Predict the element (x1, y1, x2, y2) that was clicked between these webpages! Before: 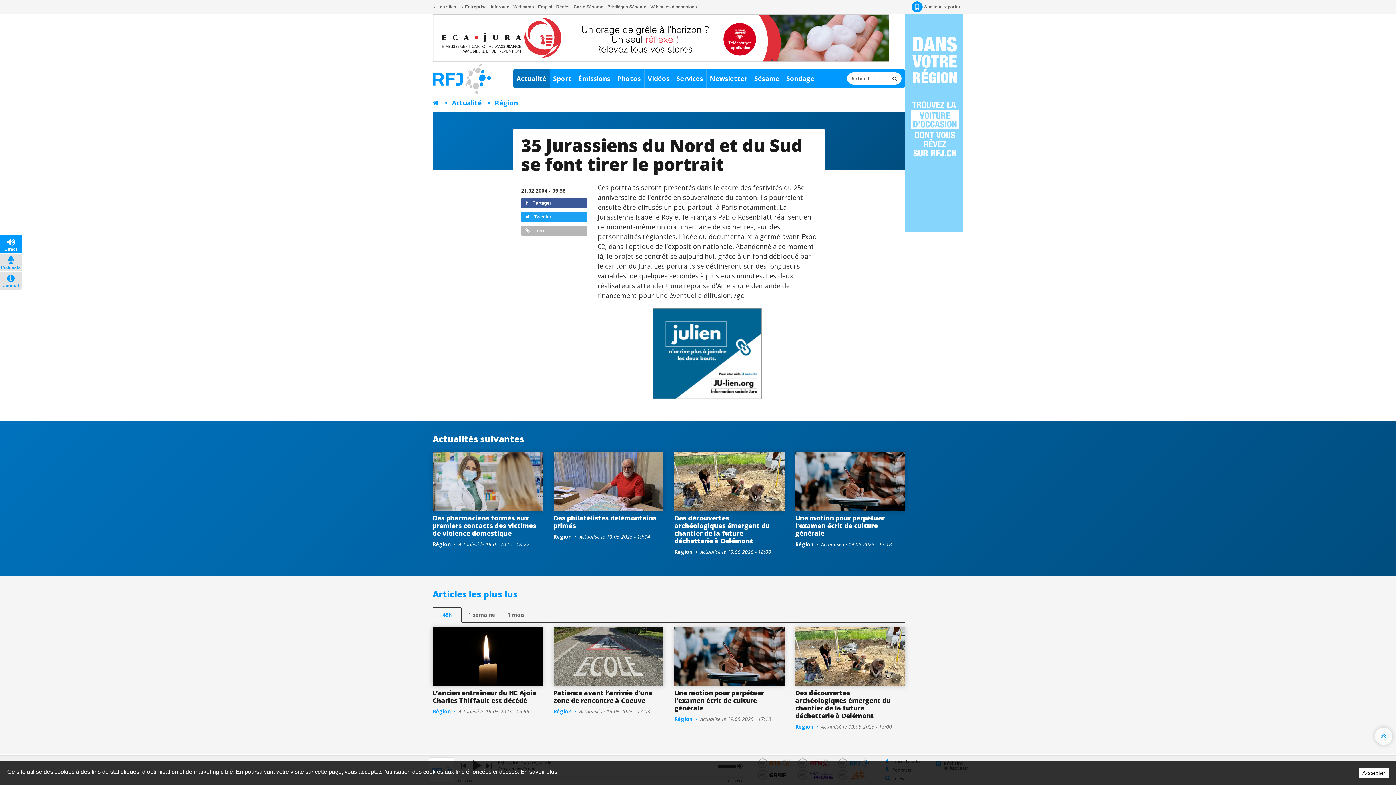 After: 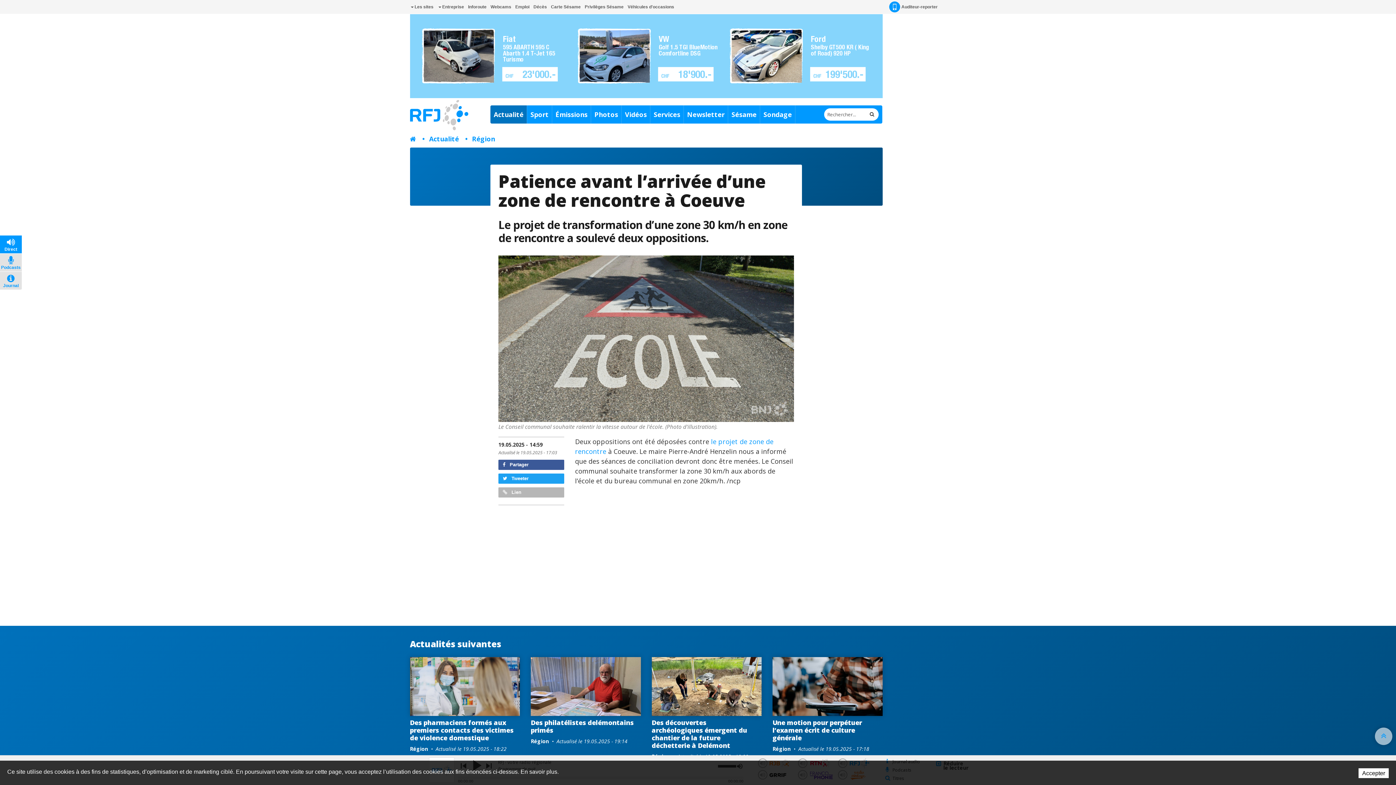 Action: label: Patience avant l’arrivée d’une zone de rencontre à Coeuve bbox: (553, 688, 652, 705)